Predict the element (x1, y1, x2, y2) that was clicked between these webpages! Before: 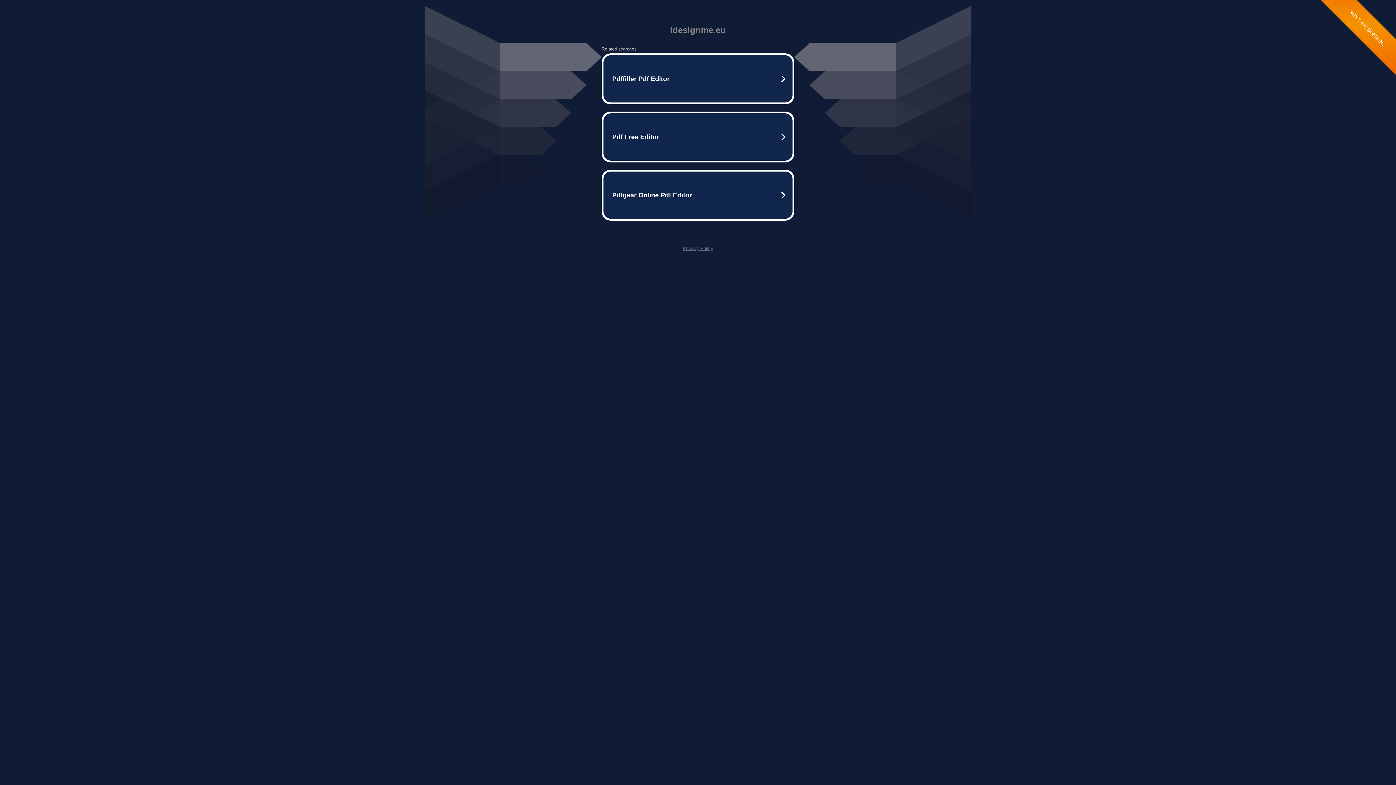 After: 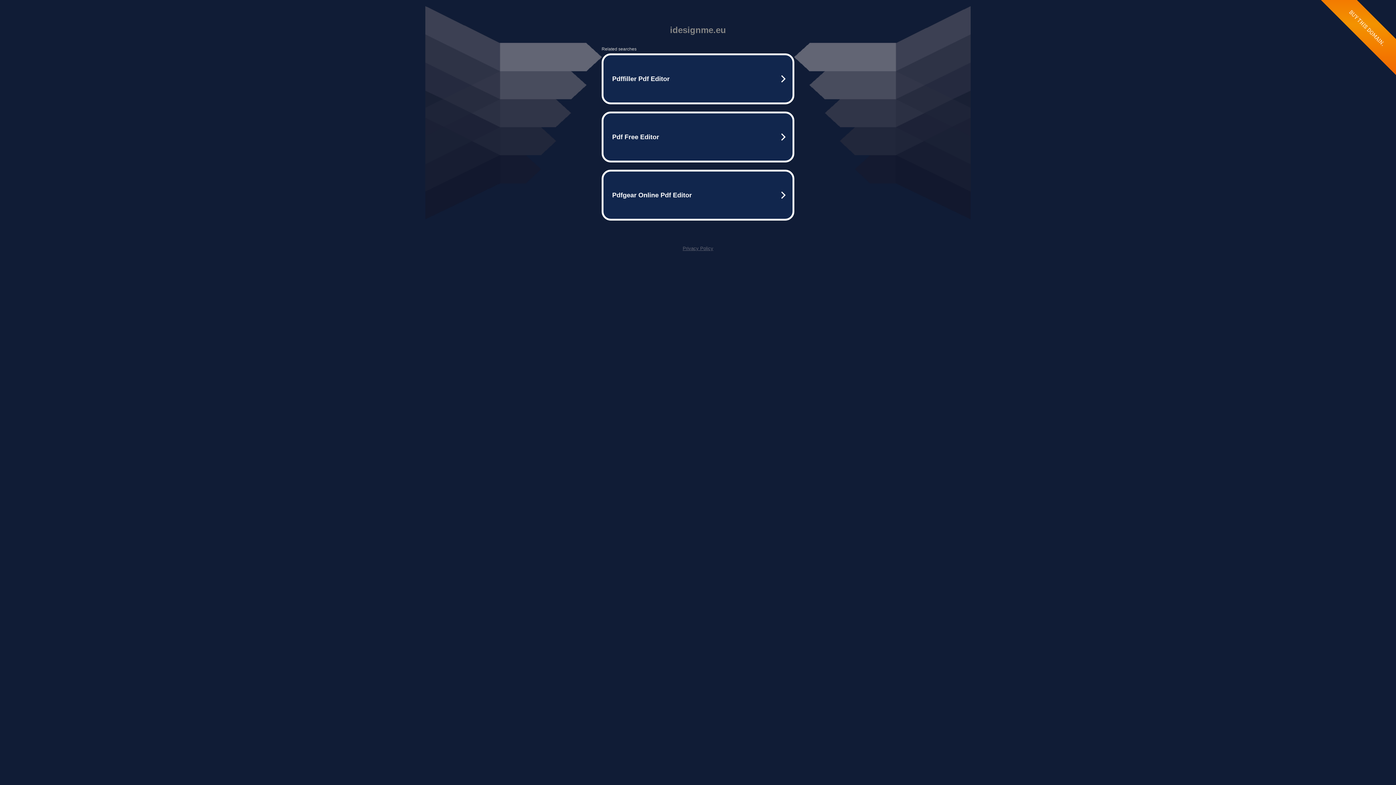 Action: label: Privacy Policy bbox: (682, 245, 713, 251)